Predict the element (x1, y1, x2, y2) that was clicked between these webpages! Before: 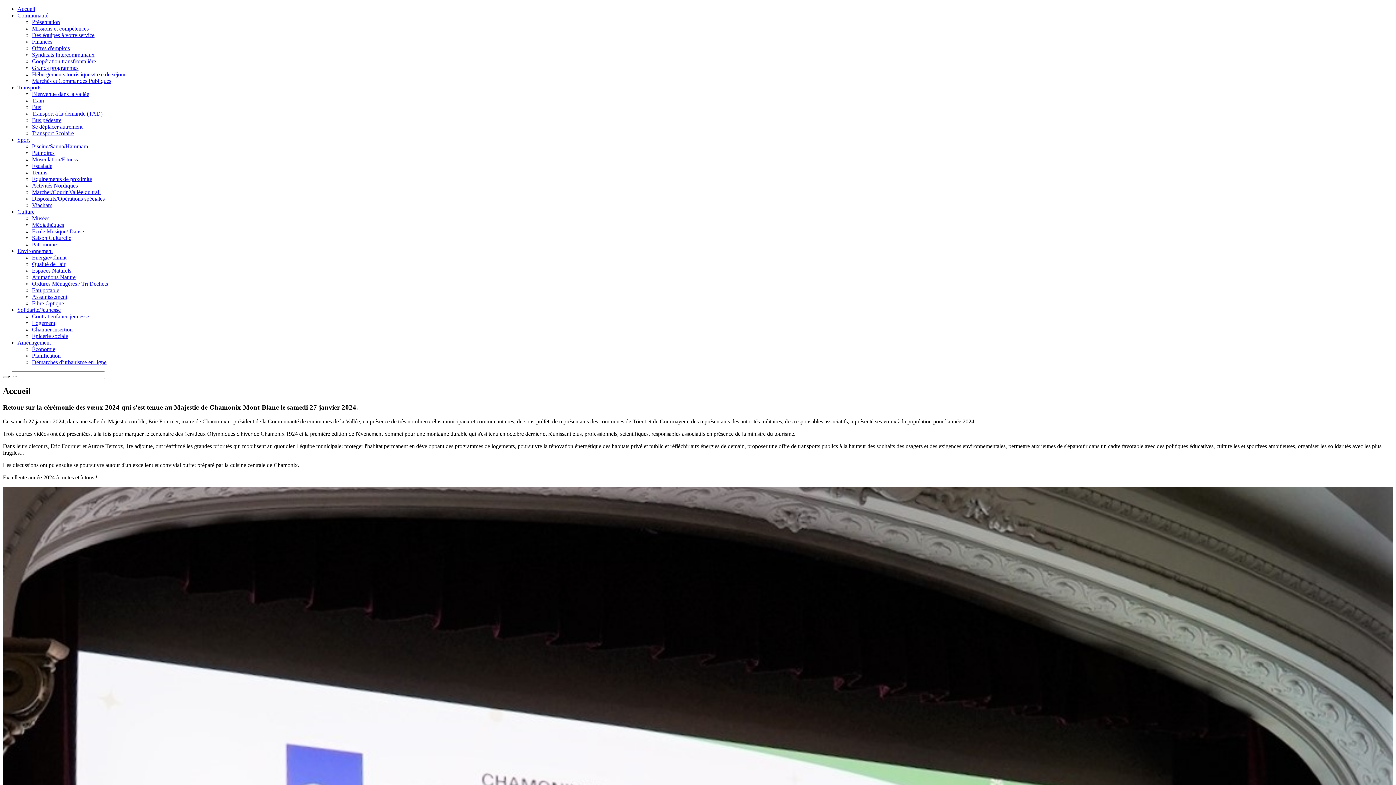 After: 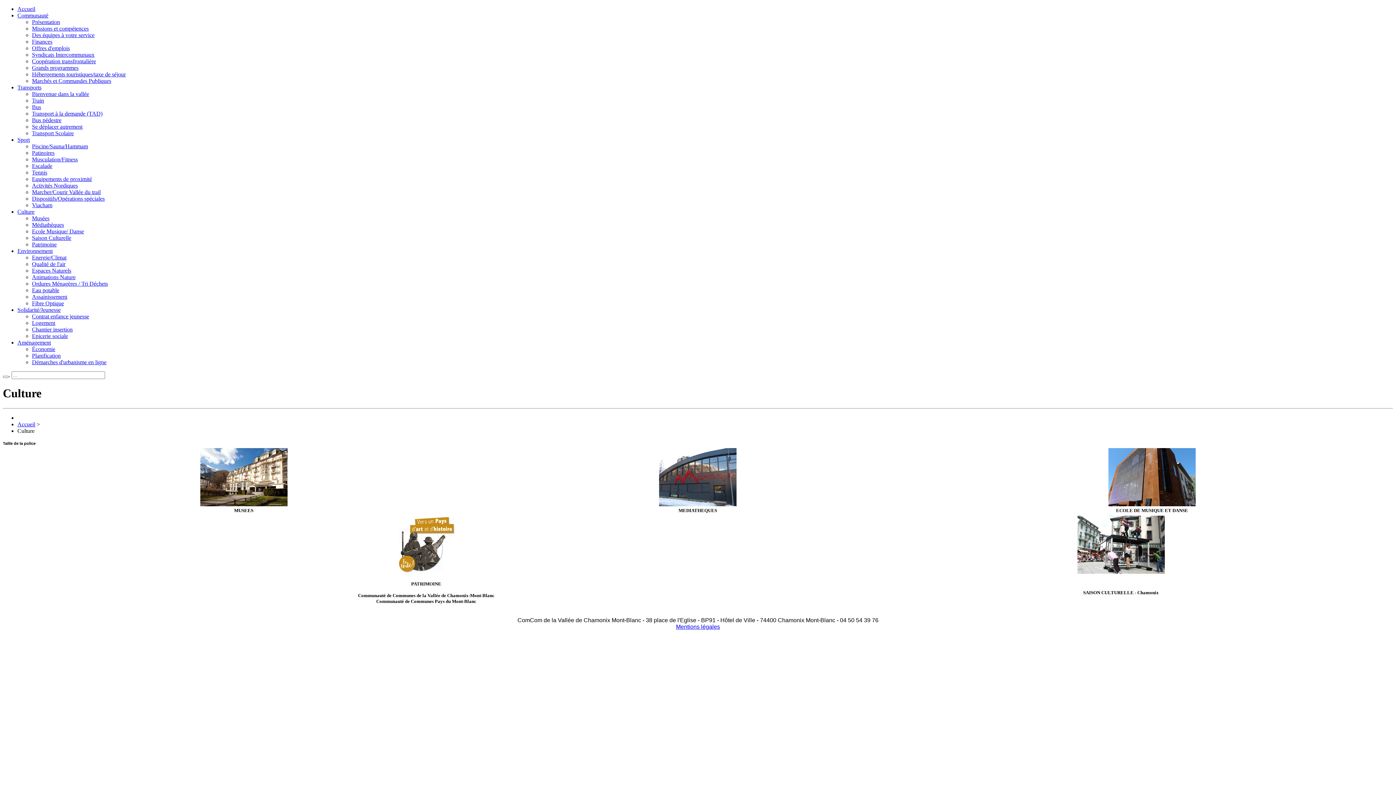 Action: bbox: (17, 208, 34, 214) label: Culture